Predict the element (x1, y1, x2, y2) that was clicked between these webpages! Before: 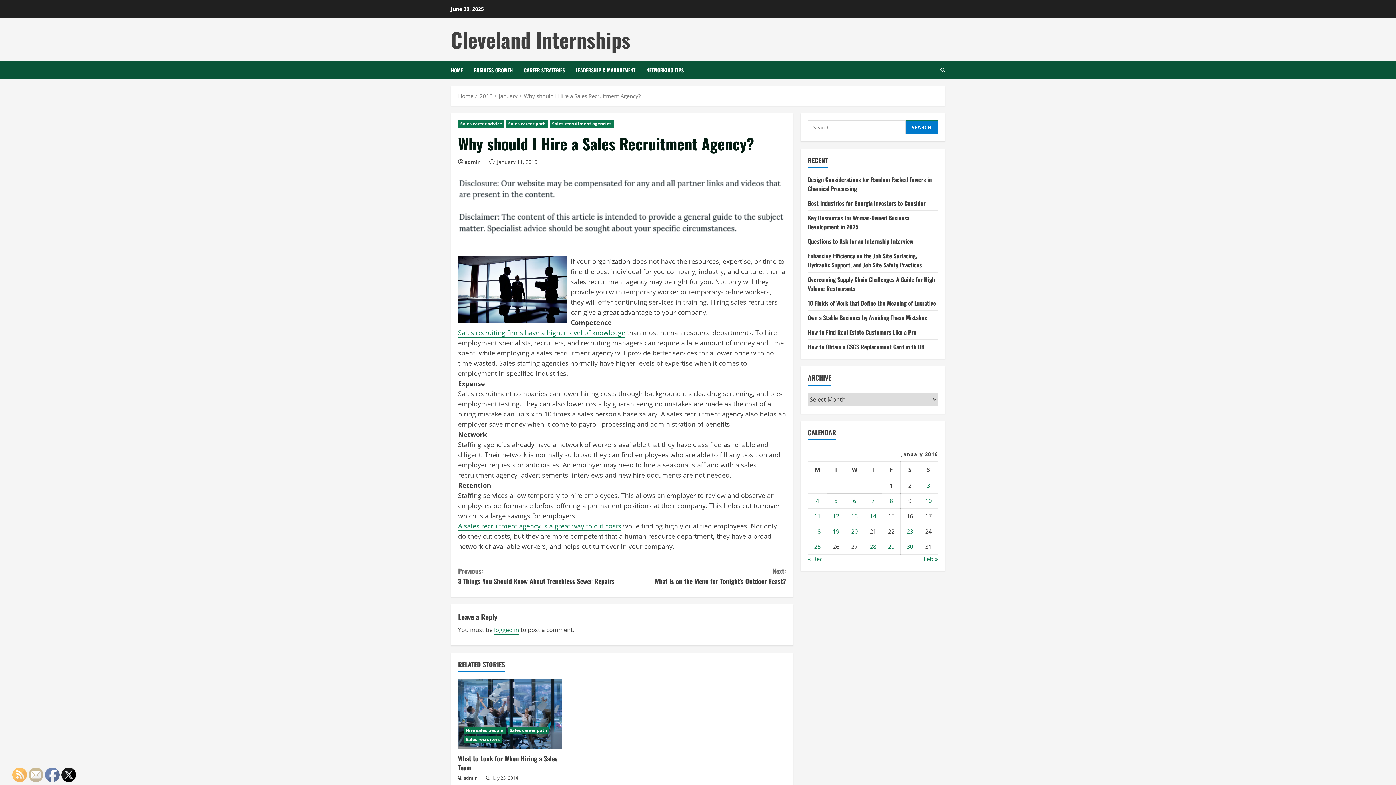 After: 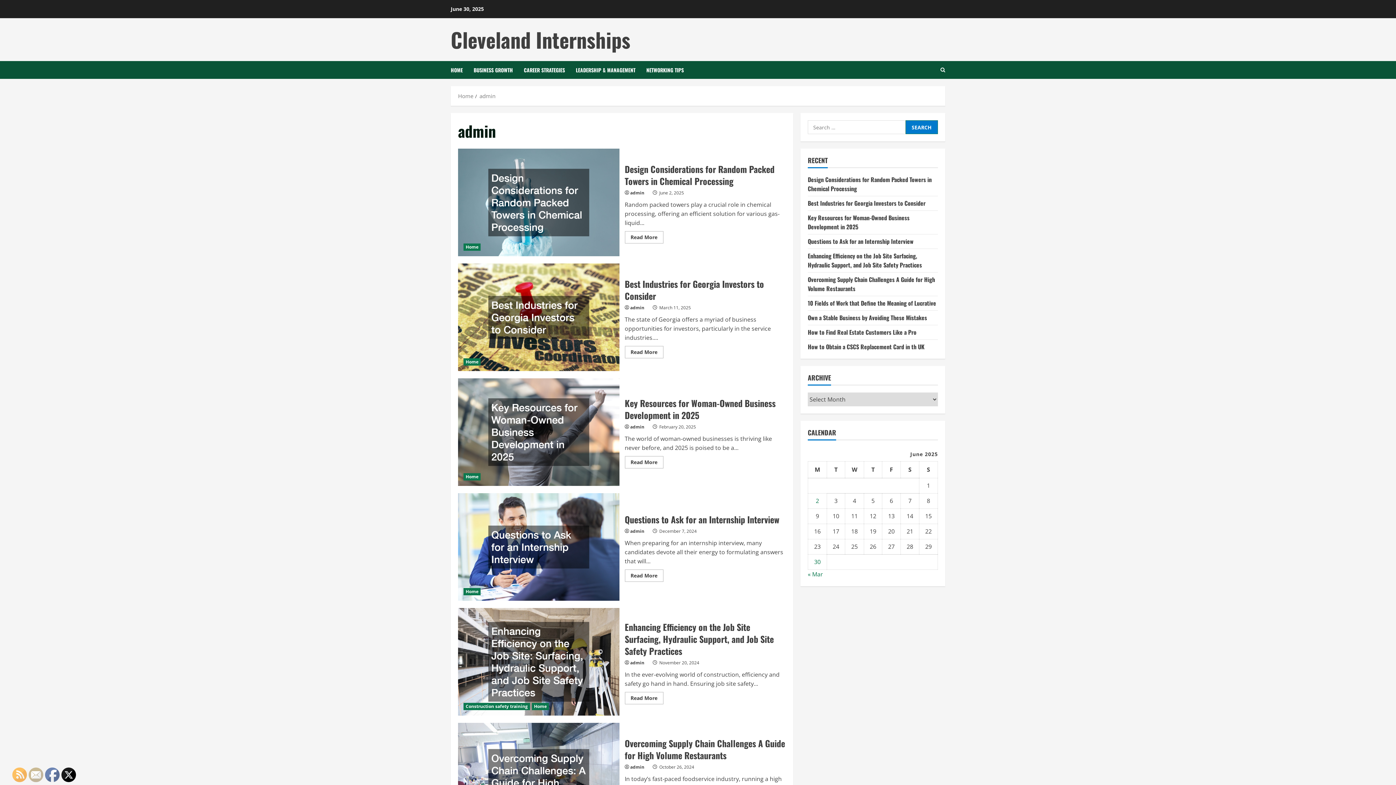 Action: label: admin bbox: (463, 774, 481, 782)